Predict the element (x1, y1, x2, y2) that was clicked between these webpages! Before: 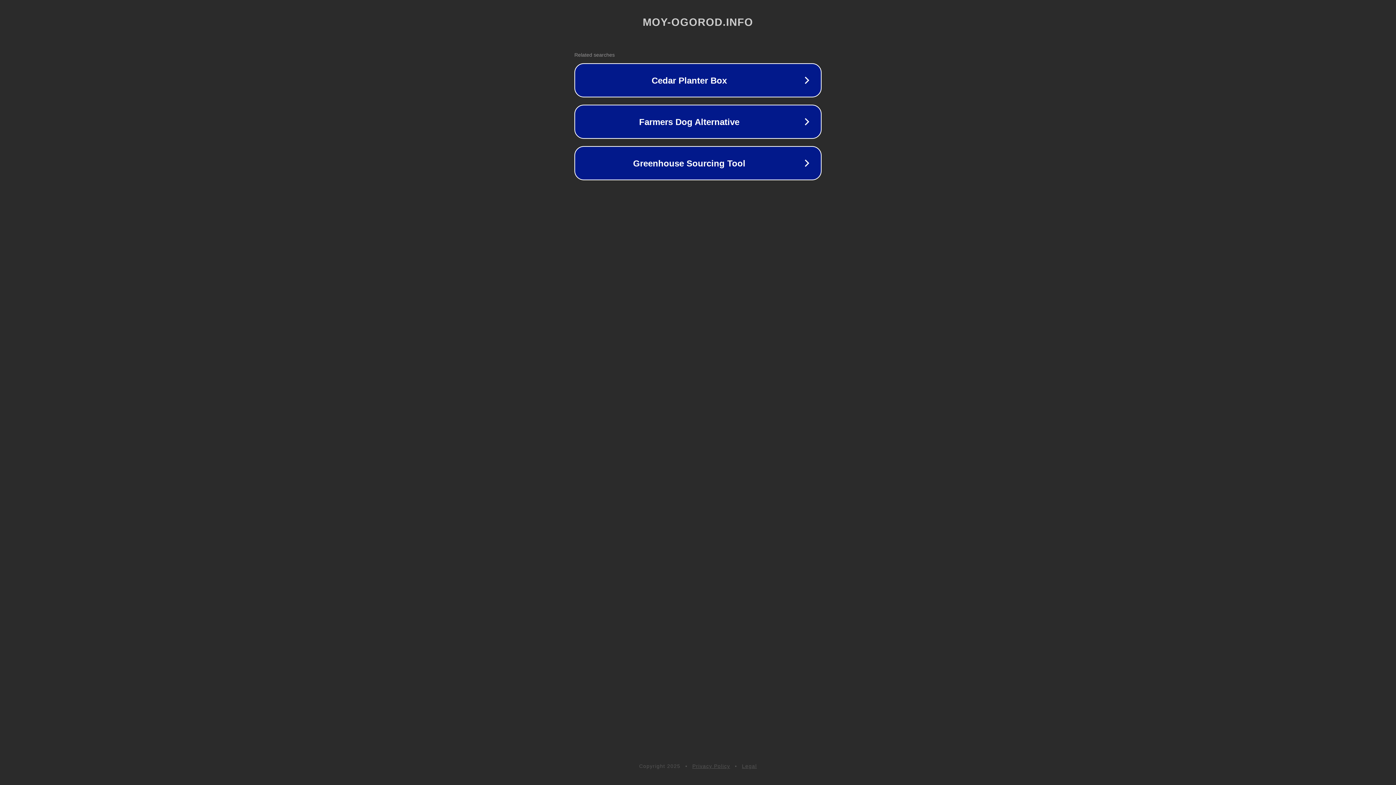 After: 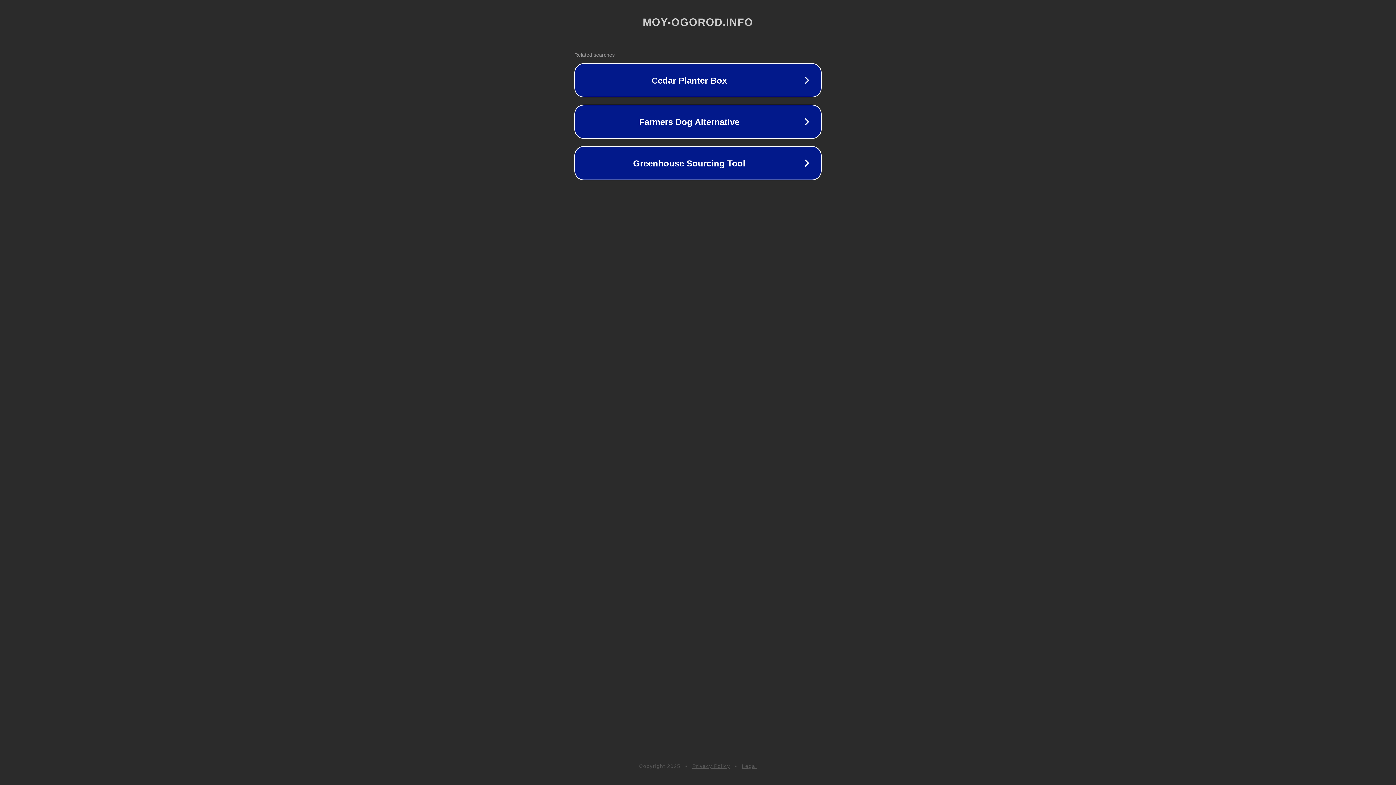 Action: bbox: (742, 763, 757, 769) label: Legal